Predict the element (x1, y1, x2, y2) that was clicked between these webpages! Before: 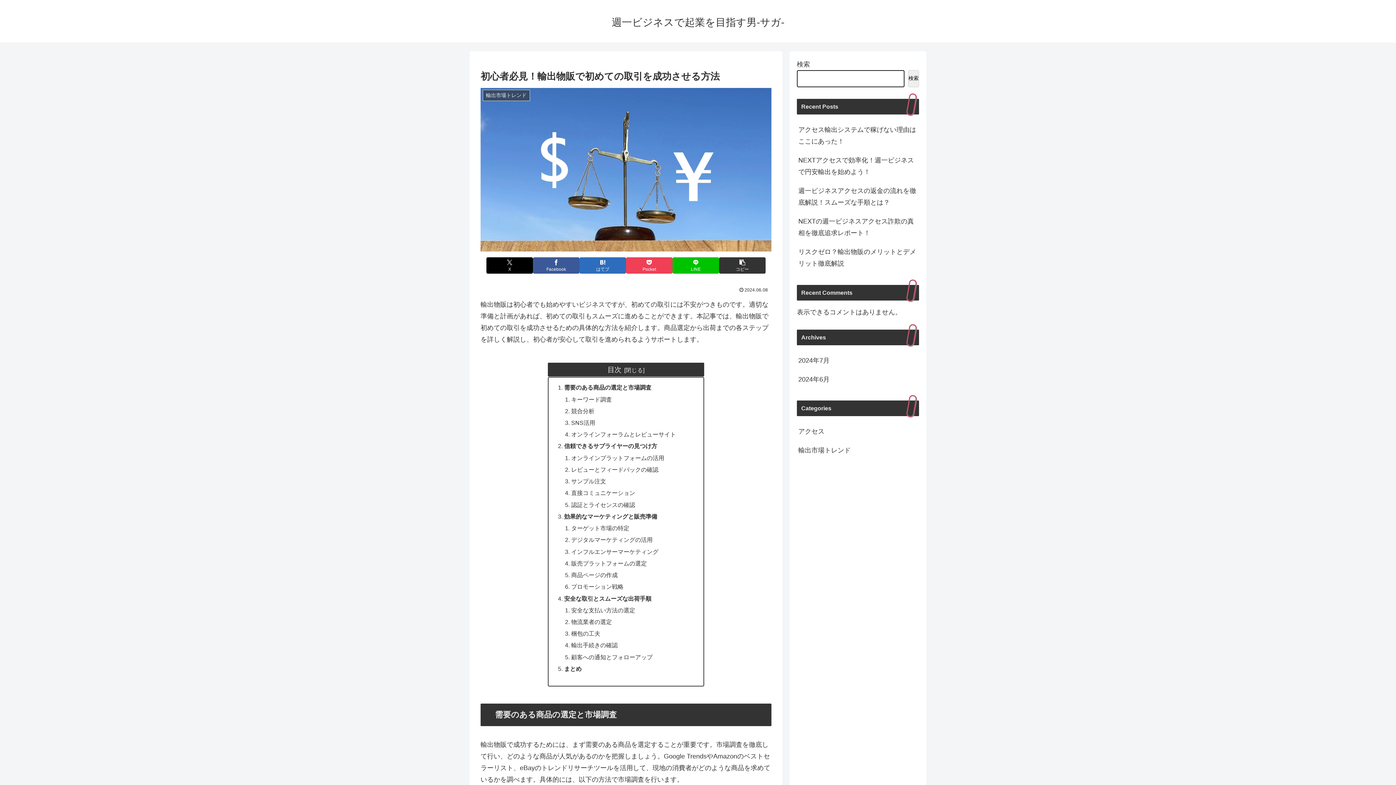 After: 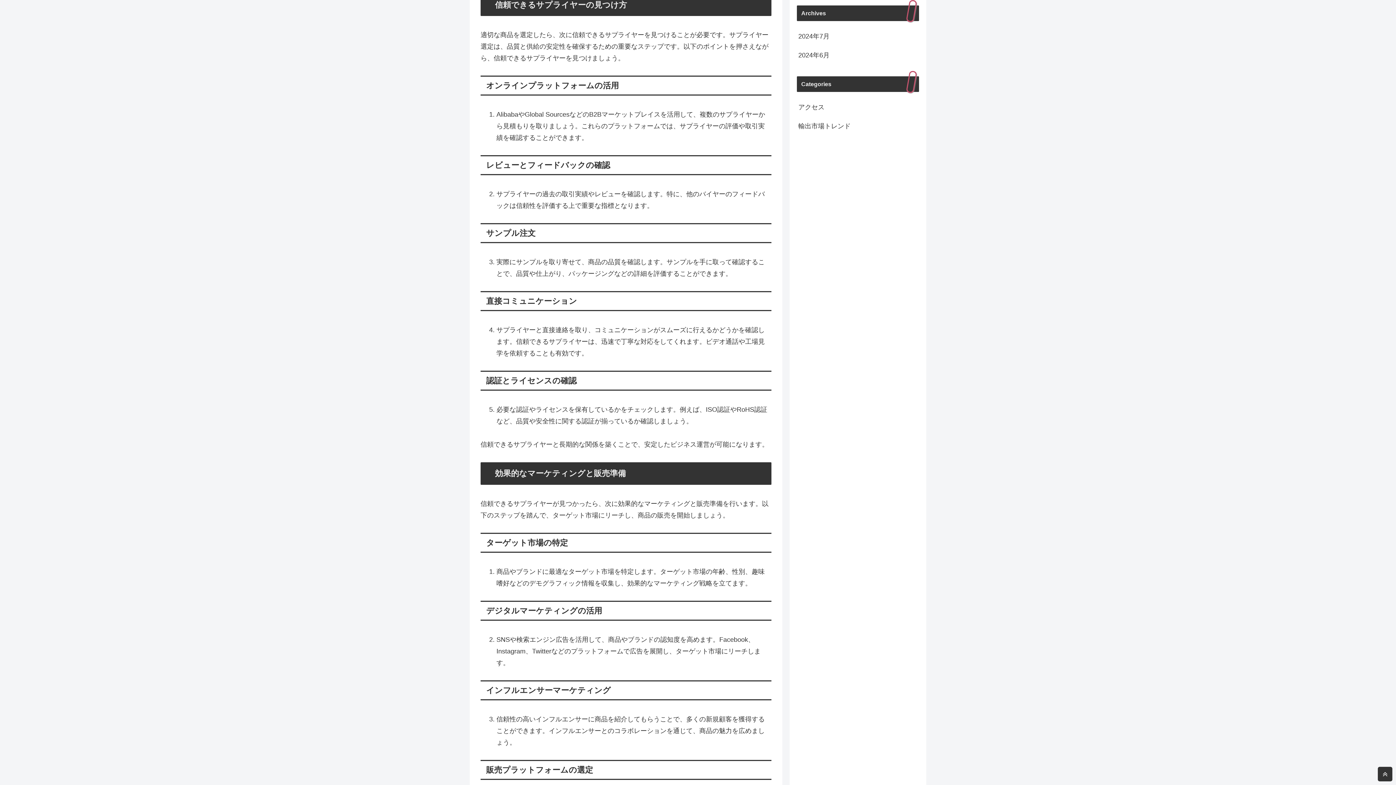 Action: bbox: (564, 443, 657, 449) label: 信頼できるサプライヤーの見つけ方